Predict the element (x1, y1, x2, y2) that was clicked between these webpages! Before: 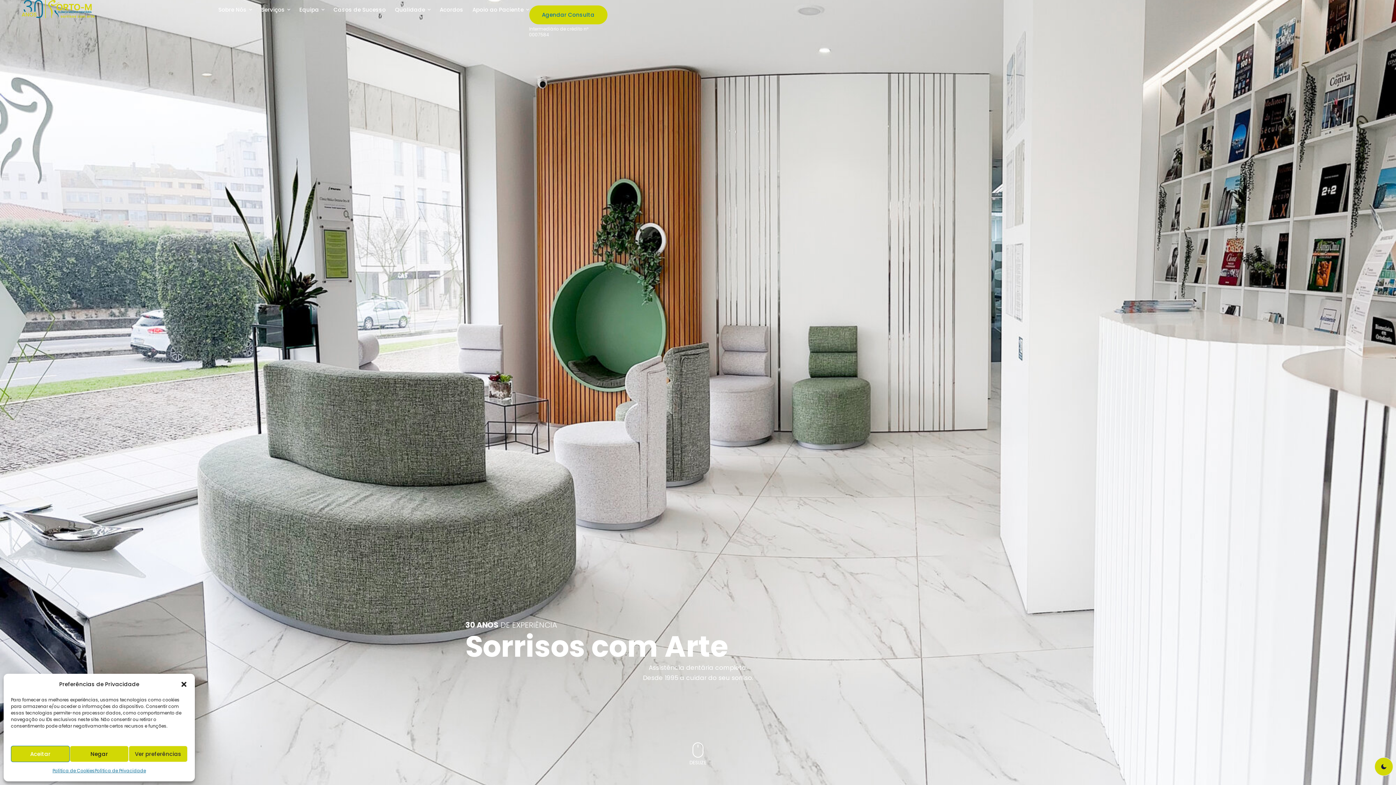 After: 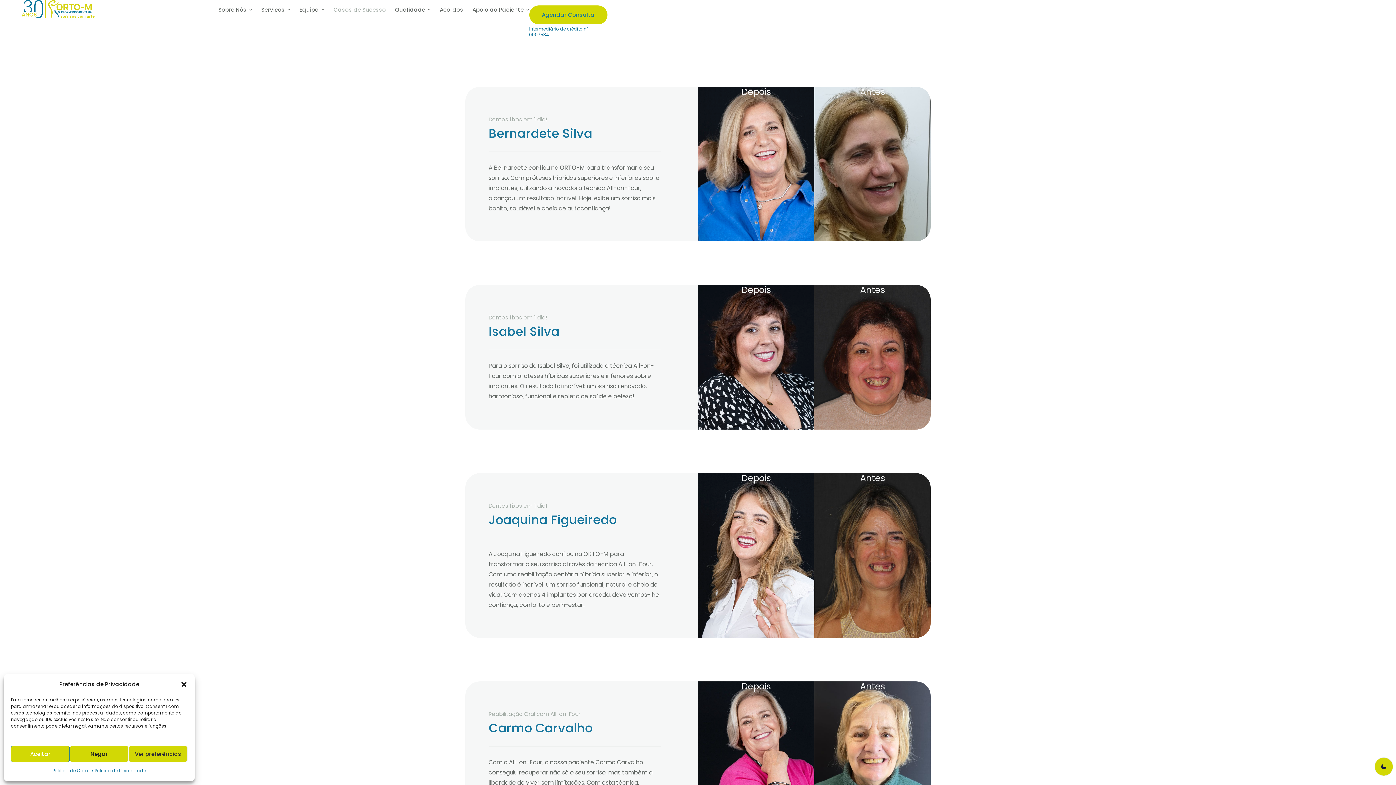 Action: bbox: (333, 5, 386, 14) label: Menu item